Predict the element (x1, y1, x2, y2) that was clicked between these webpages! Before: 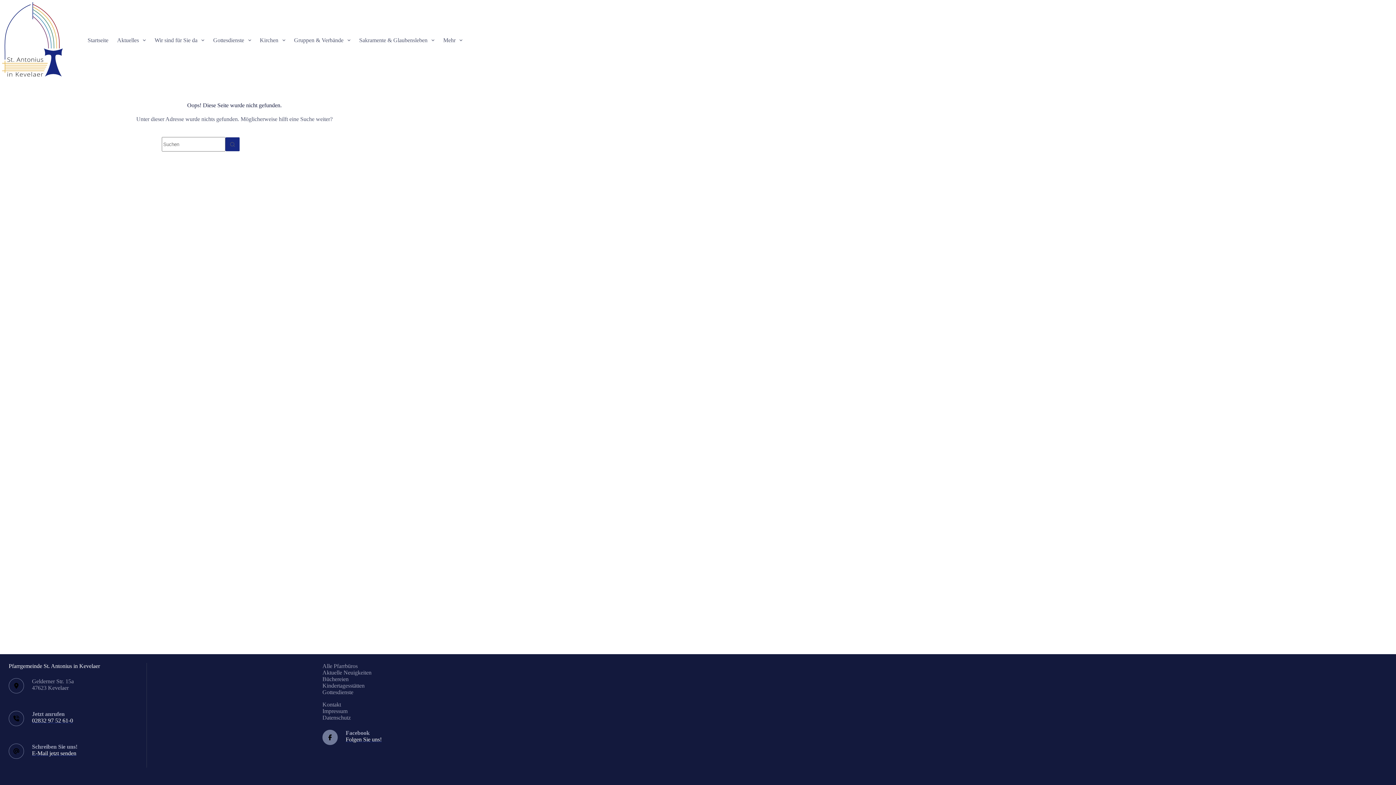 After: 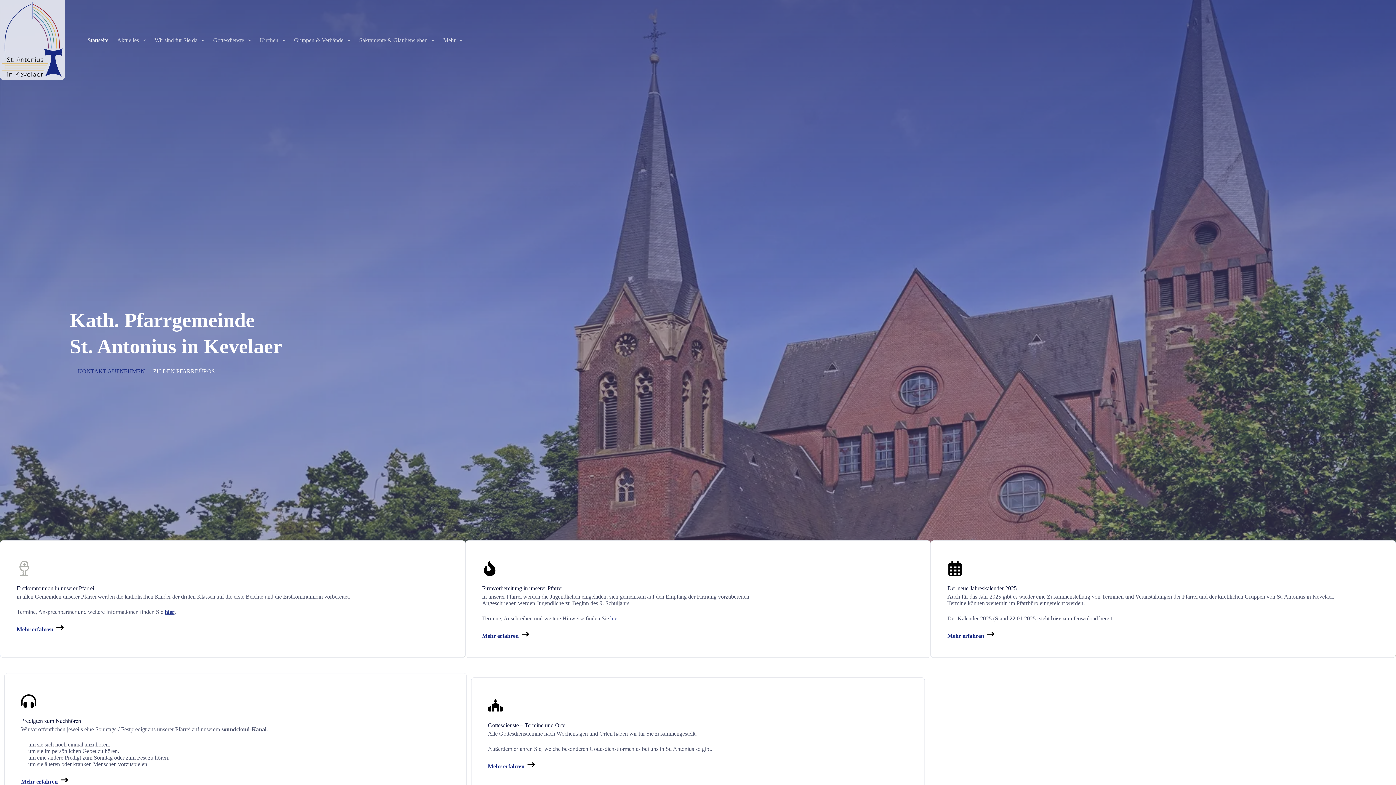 Action: bbox: (83, 0, 112, 80) label: Startseite